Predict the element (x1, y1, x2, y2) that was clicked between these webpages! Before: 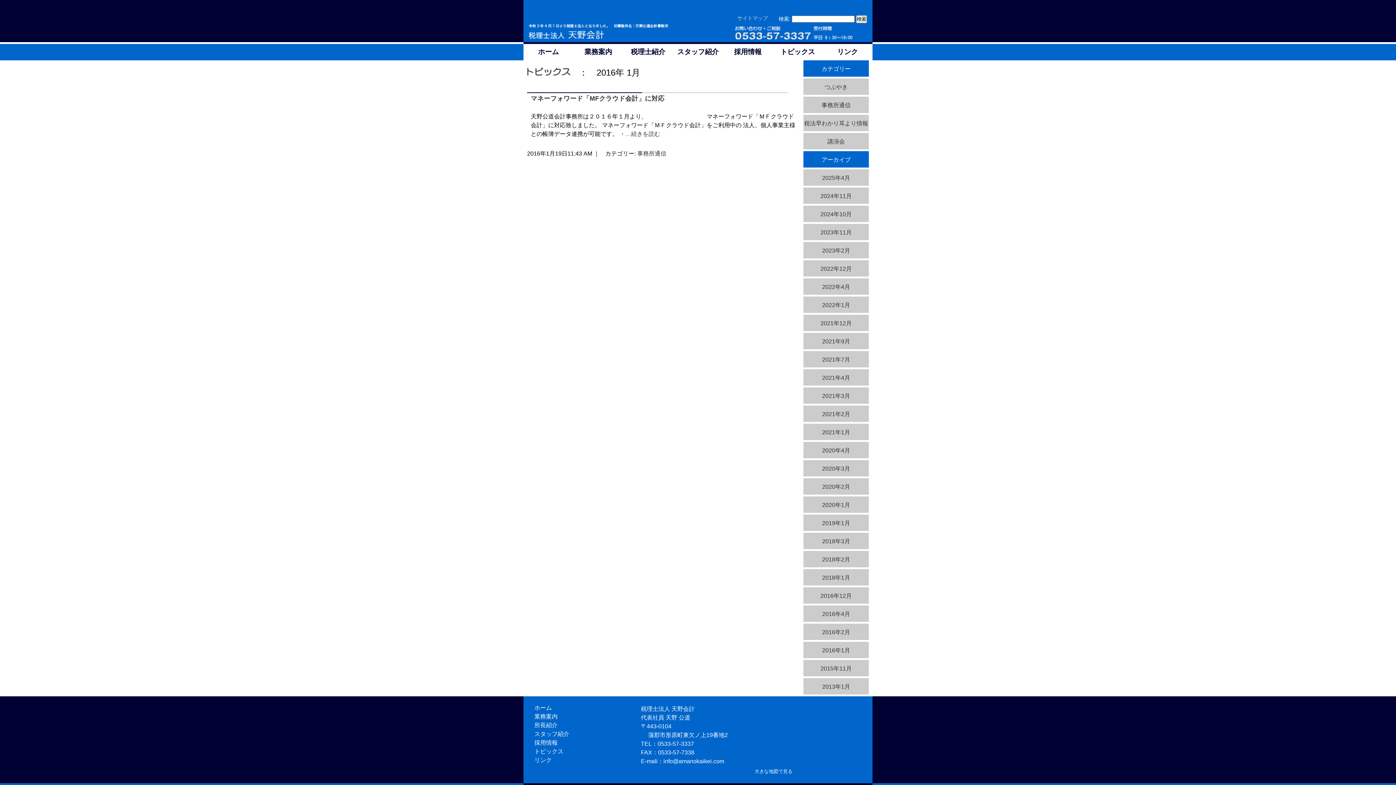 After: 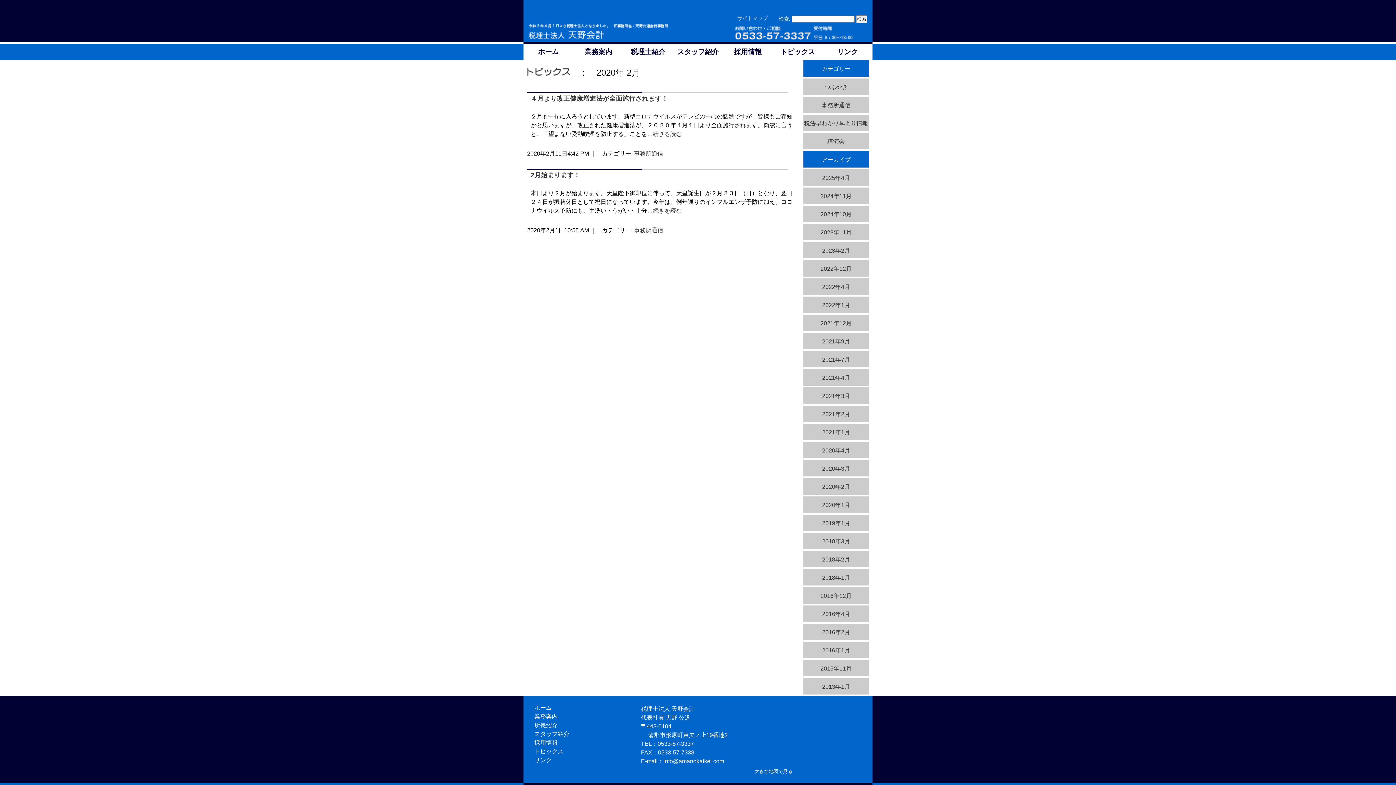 Action: label: 2020年2月 bbox: (822, 484, 850, 490)